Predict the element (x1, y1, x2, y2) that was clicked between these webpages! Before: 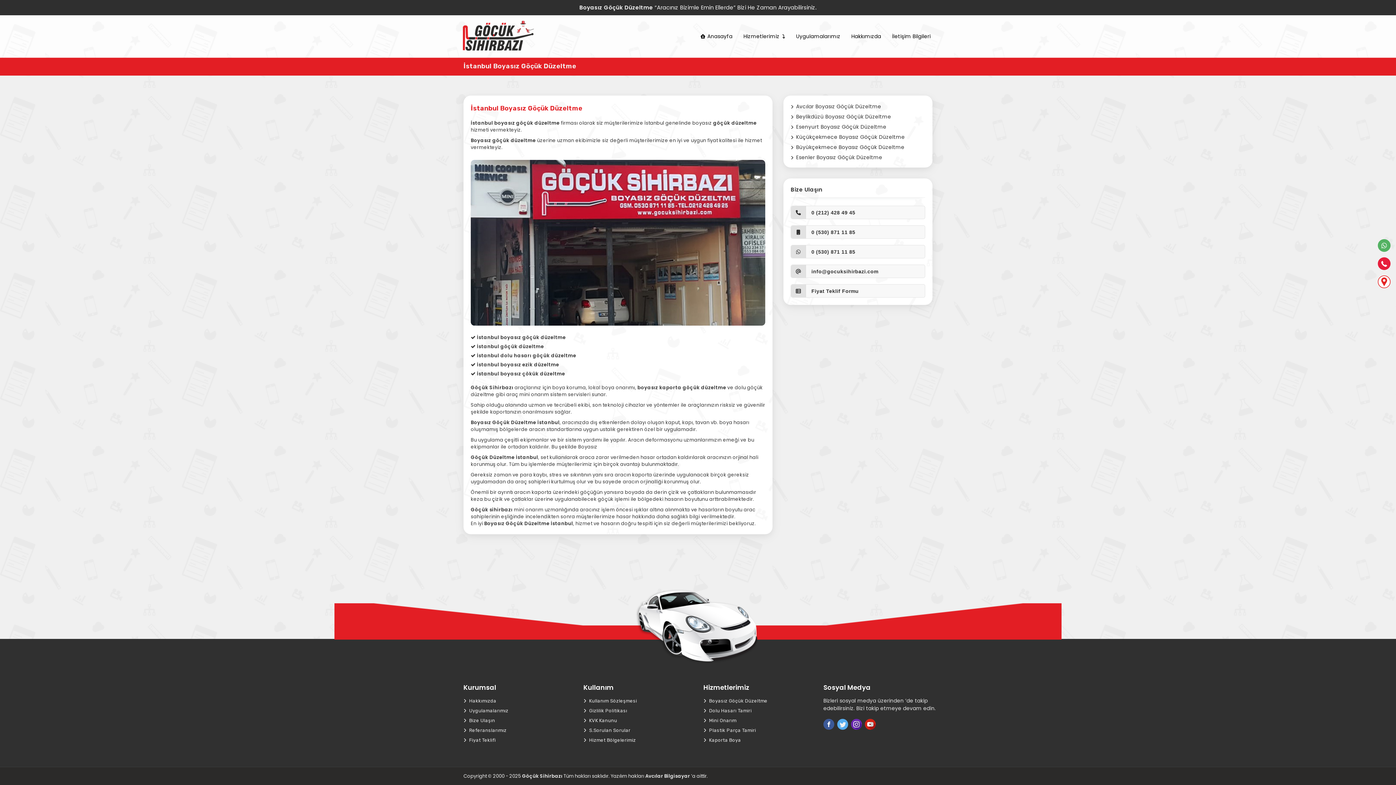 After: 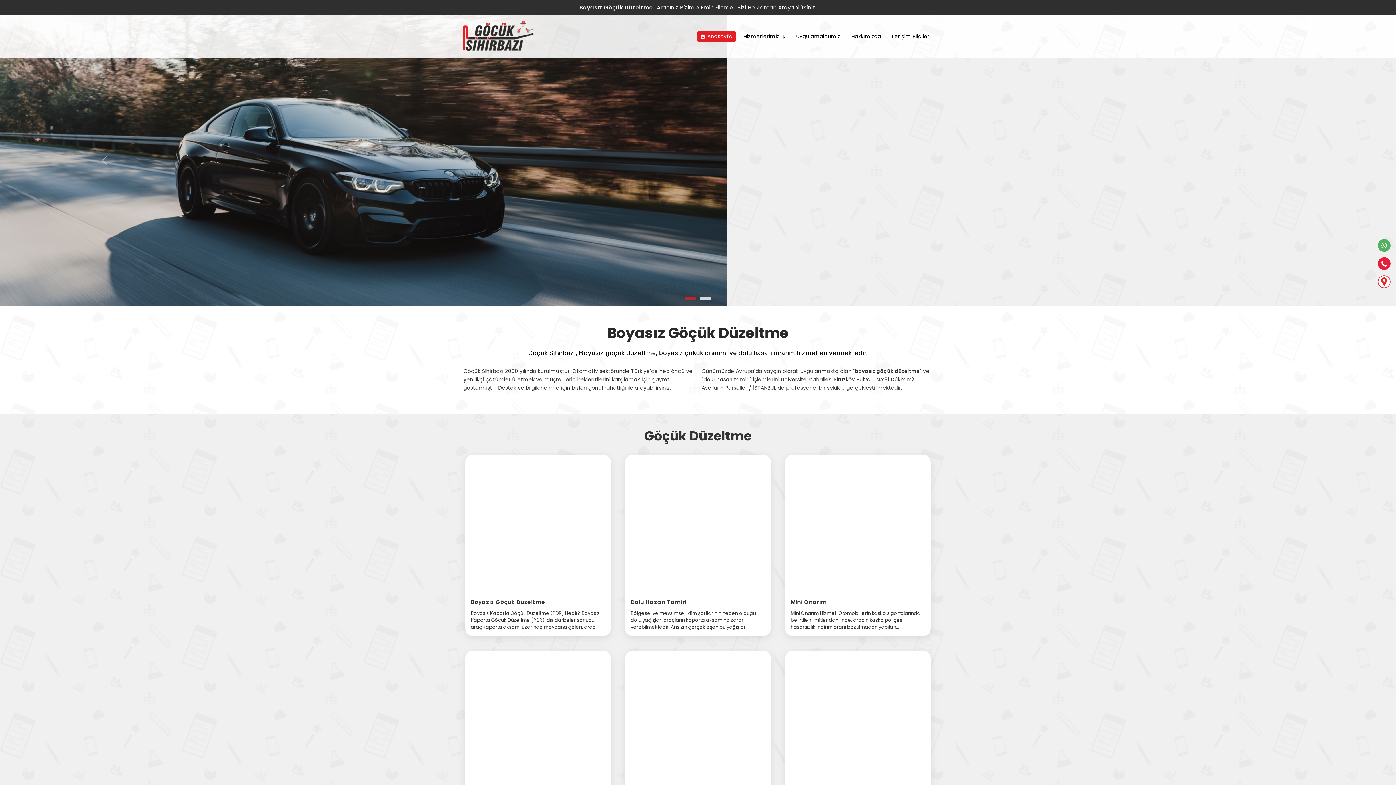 Action: bbox: (461, 18, 534, 54)